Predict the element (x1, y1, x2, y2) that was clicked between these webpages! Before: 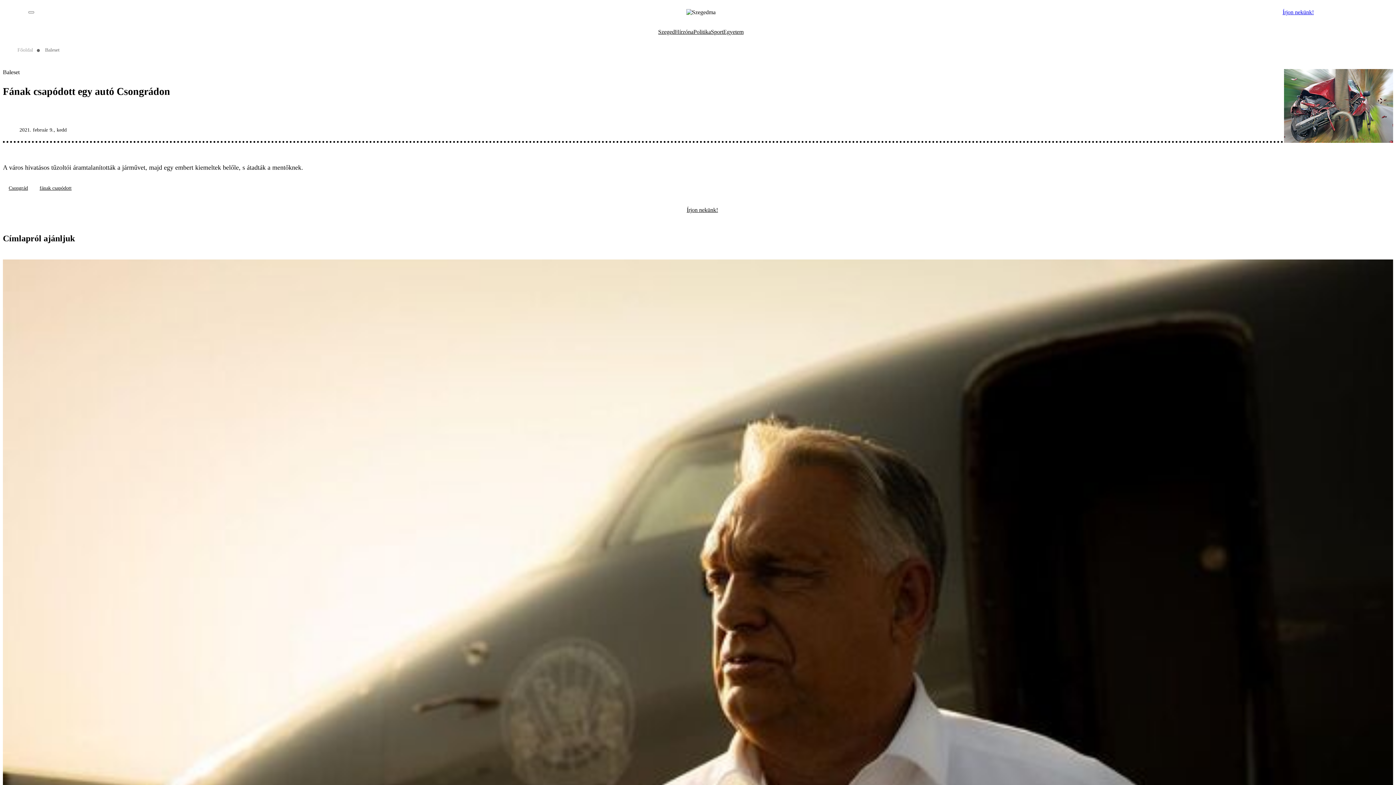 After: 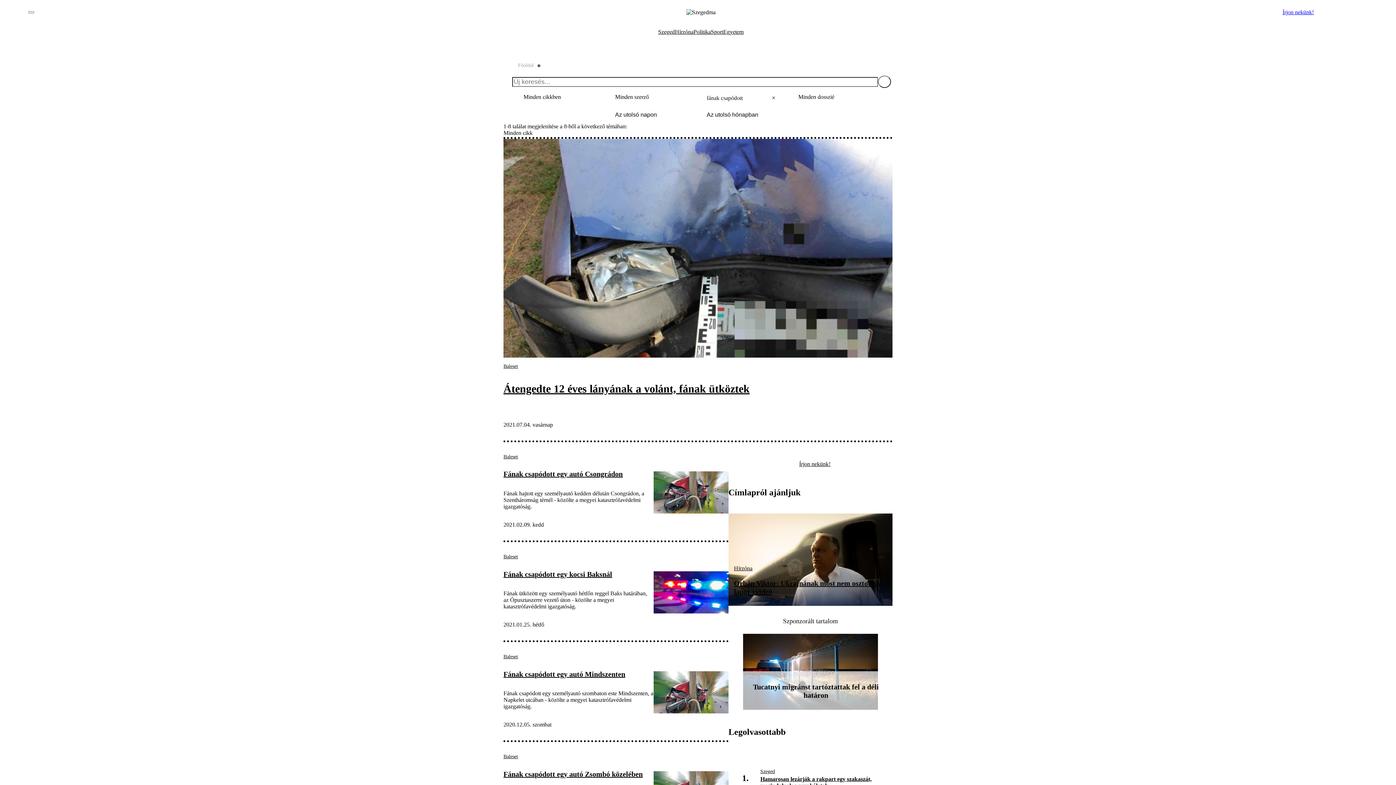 Action: bbox: (33, 182, 77, 194) label: fának csapódott